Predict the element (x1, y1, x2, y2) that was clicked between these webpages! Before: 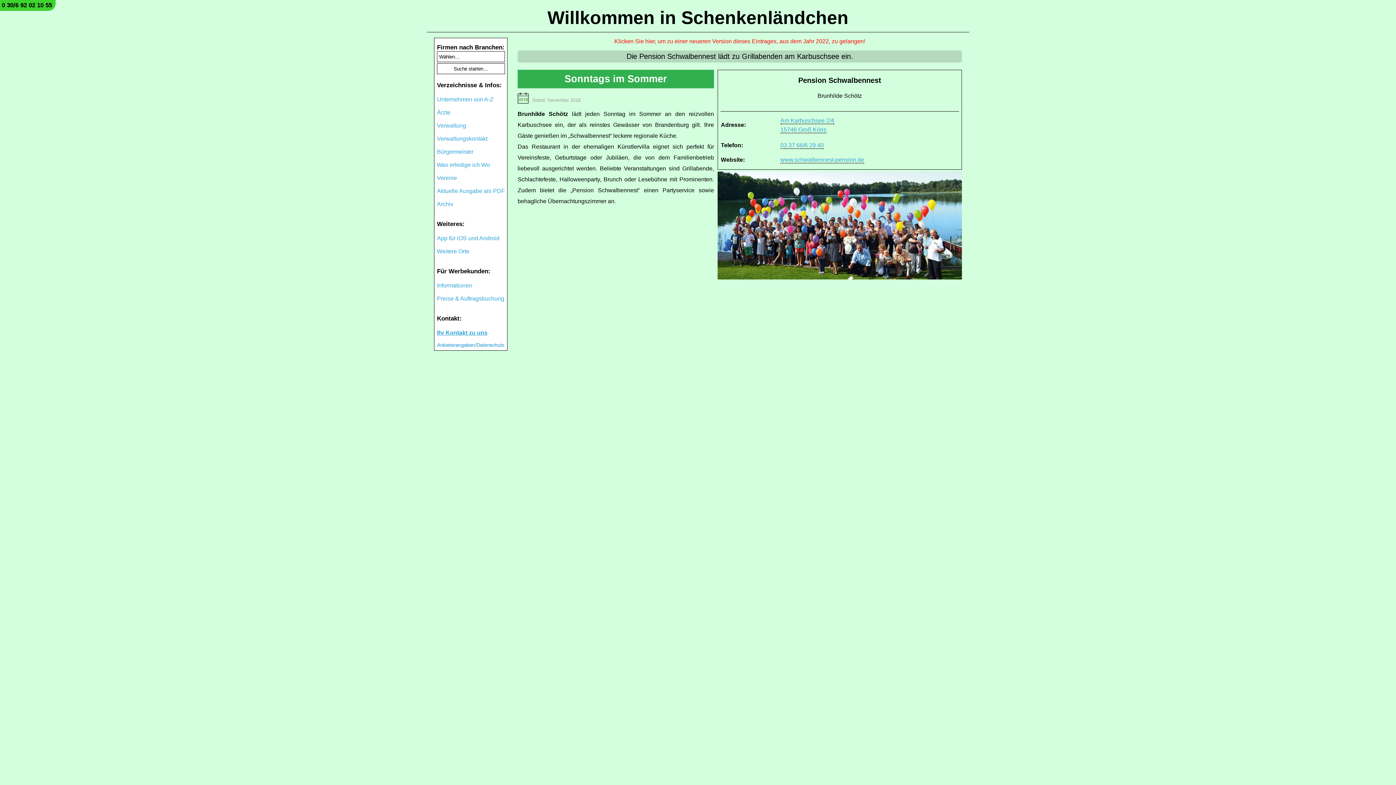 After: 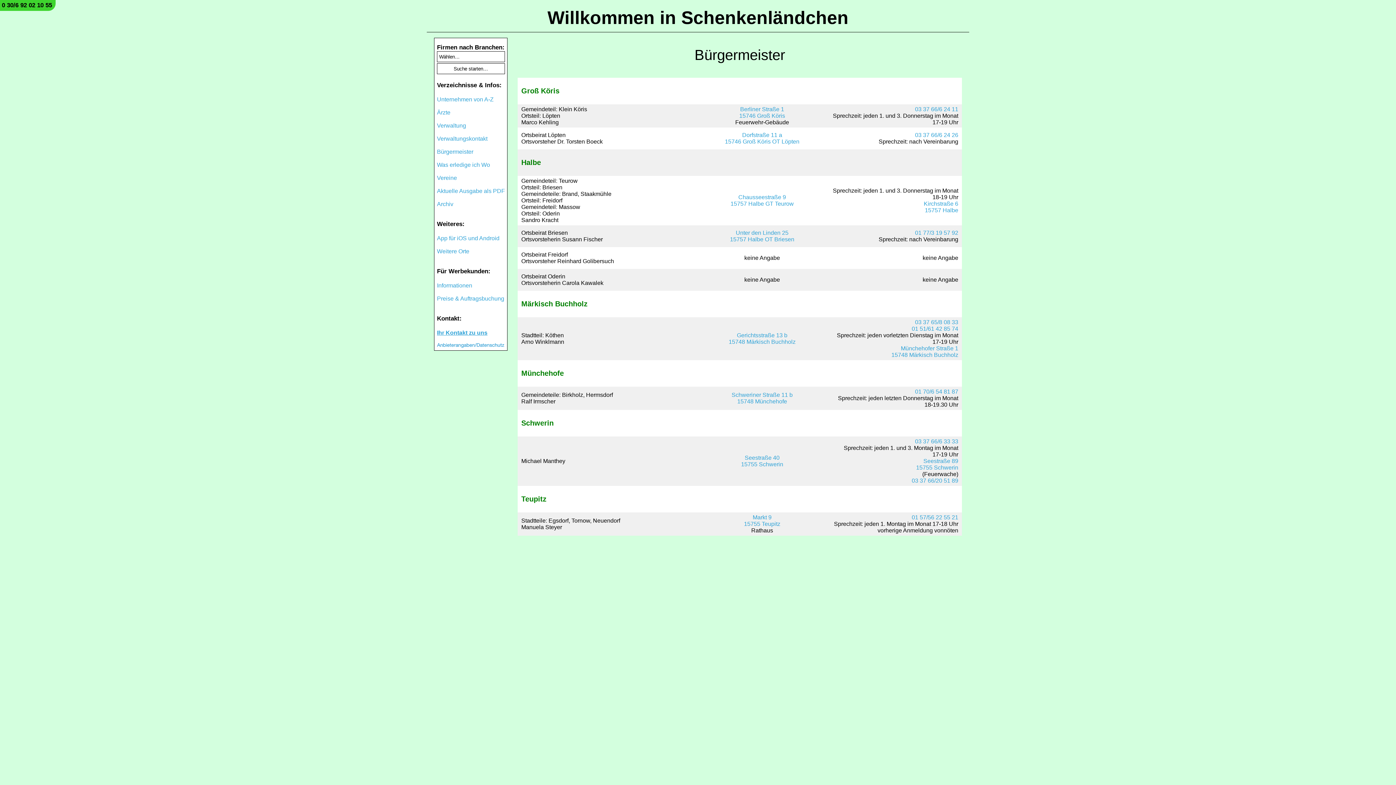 Action: label: Bürgermeister bbox: (437, 148, 473, 154)